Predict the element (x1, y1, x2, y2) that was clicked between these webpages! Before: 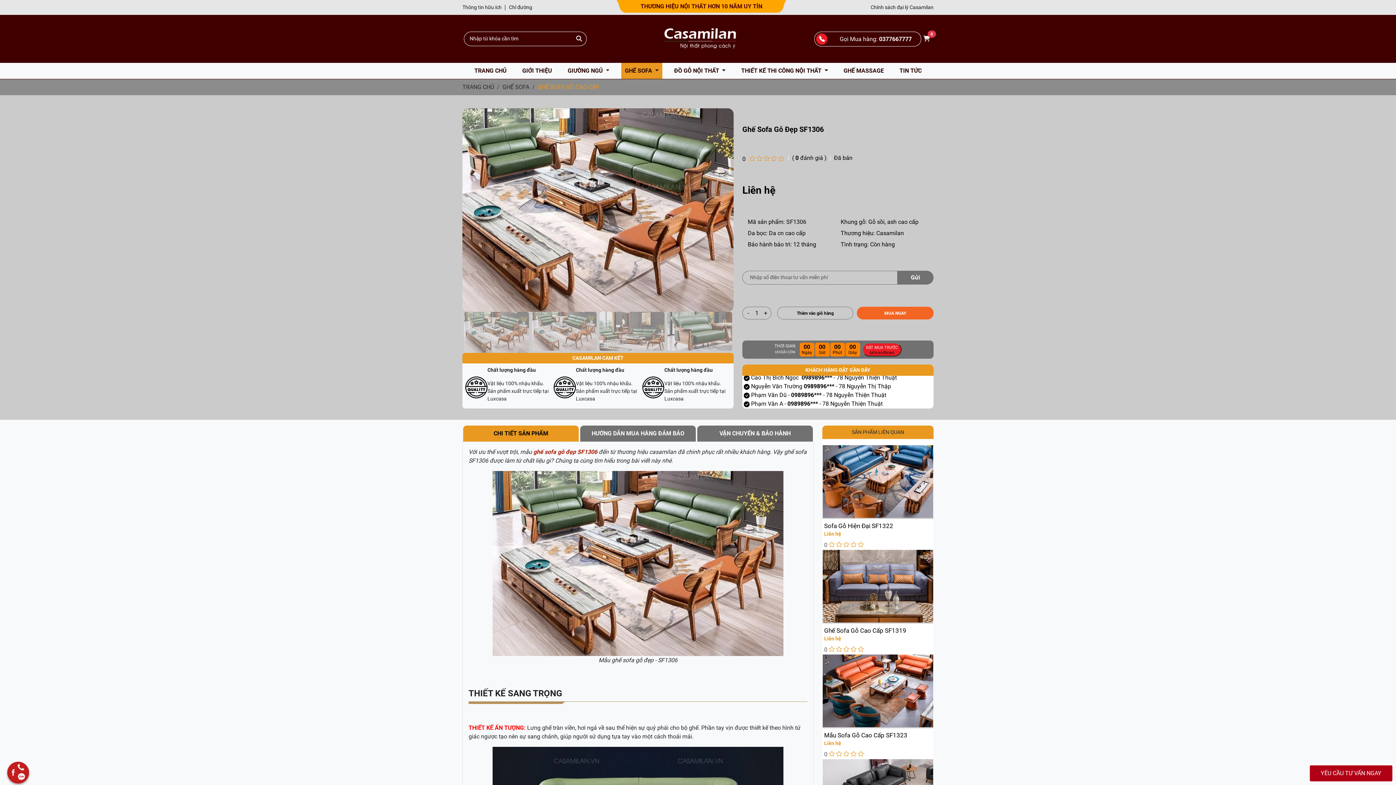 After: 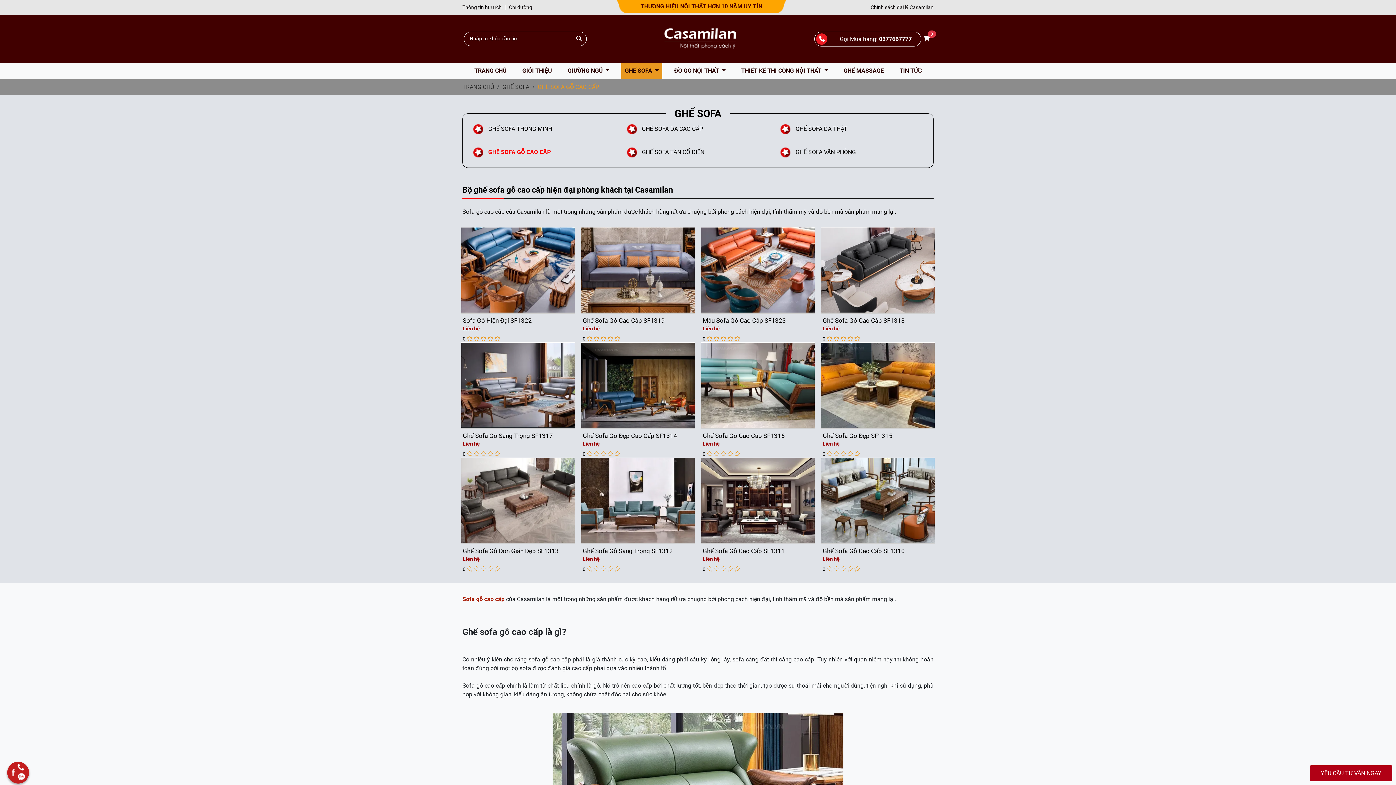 Action: bbox: (537, 83, 599, 90) label: GHẾ SOFA GỖ CAO CẤP